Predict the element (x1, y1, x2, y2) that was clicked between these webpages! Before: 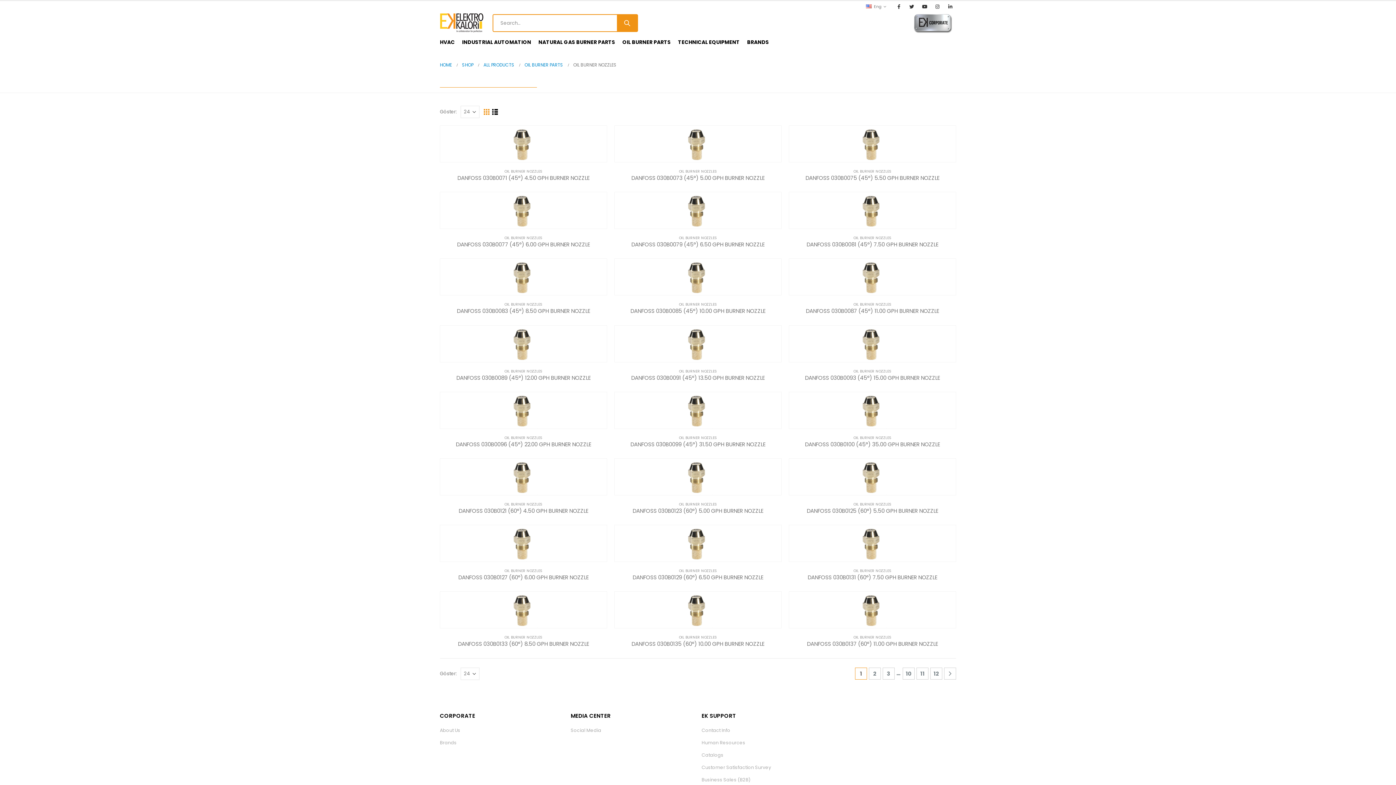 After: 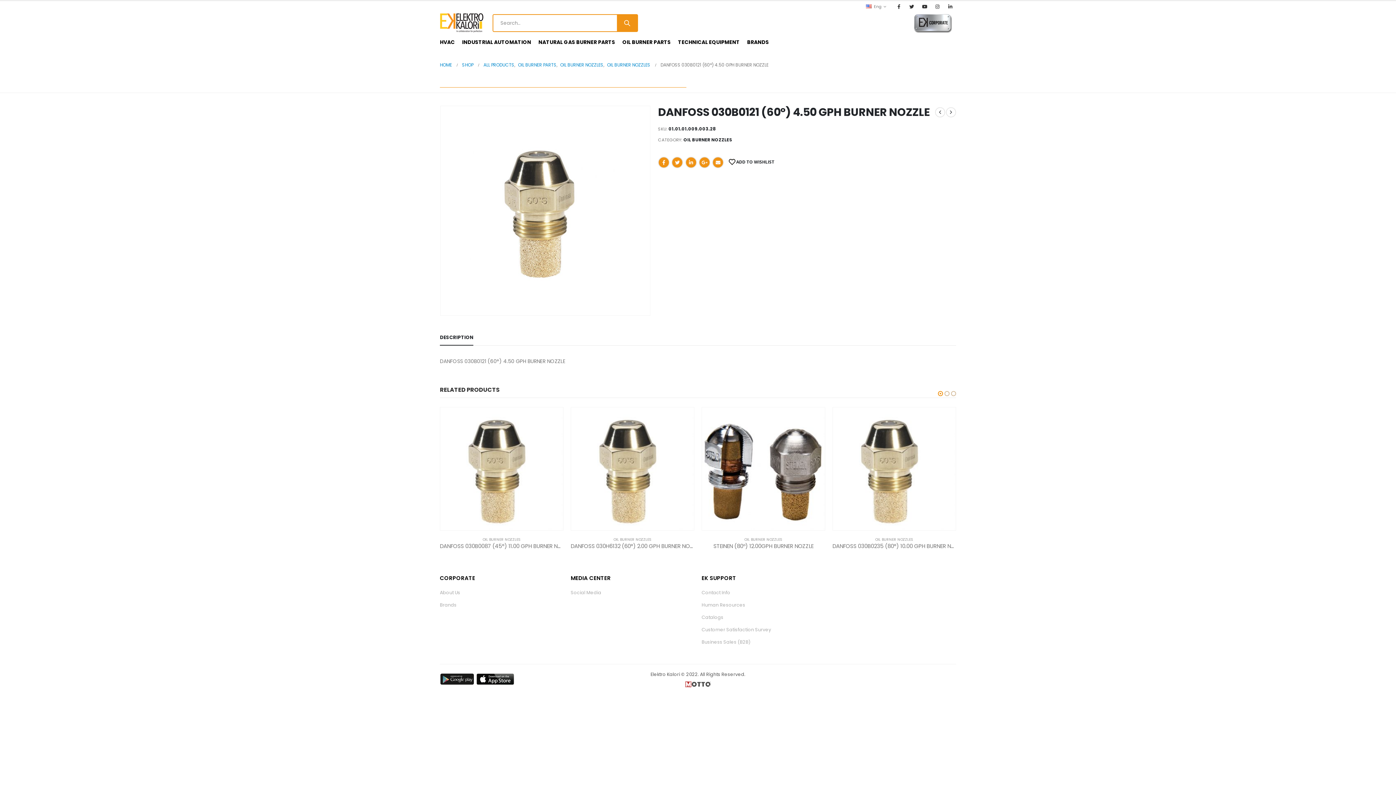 Action: label: DANFOSS 030B0121 (60°) 4.50 GPH BURNER NOZZLE bbox: (440, 507, 607, 514)